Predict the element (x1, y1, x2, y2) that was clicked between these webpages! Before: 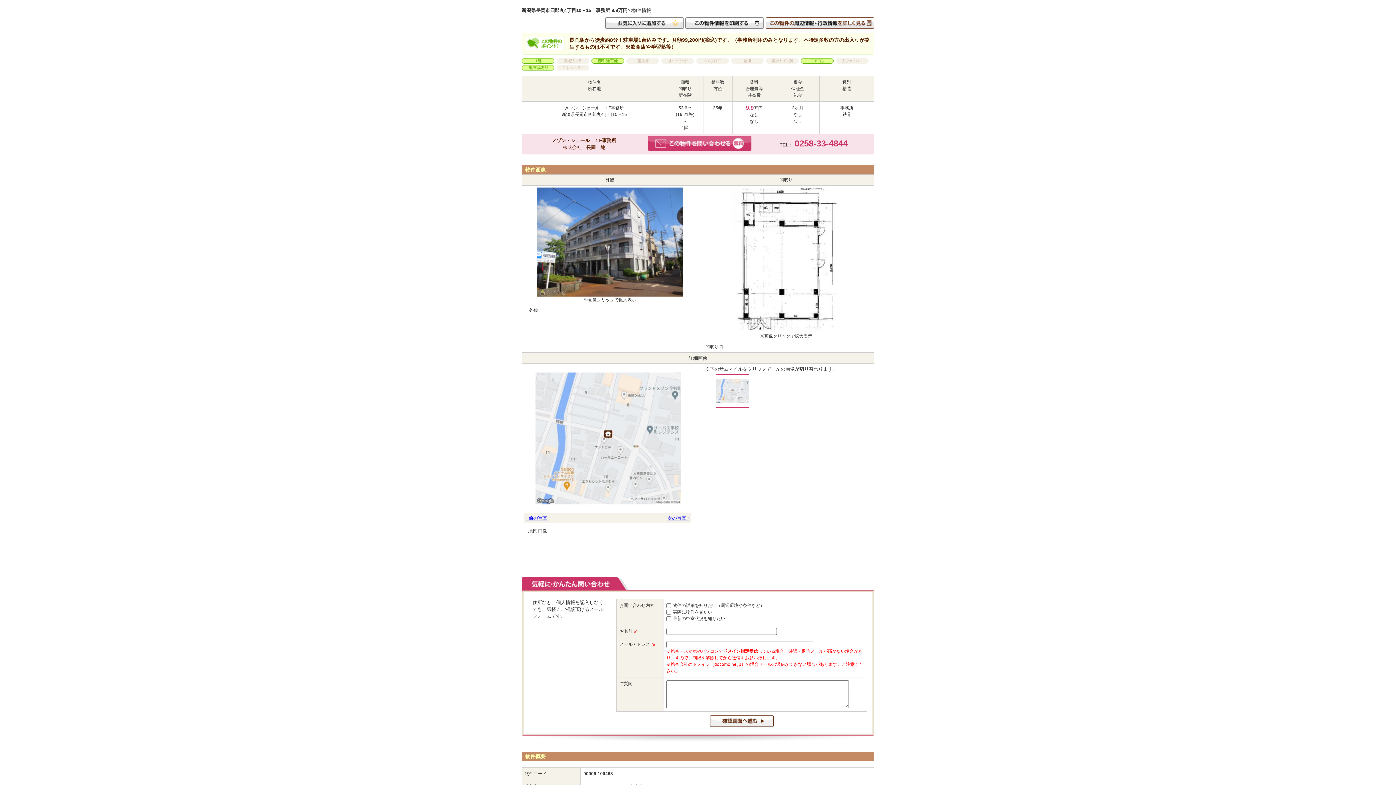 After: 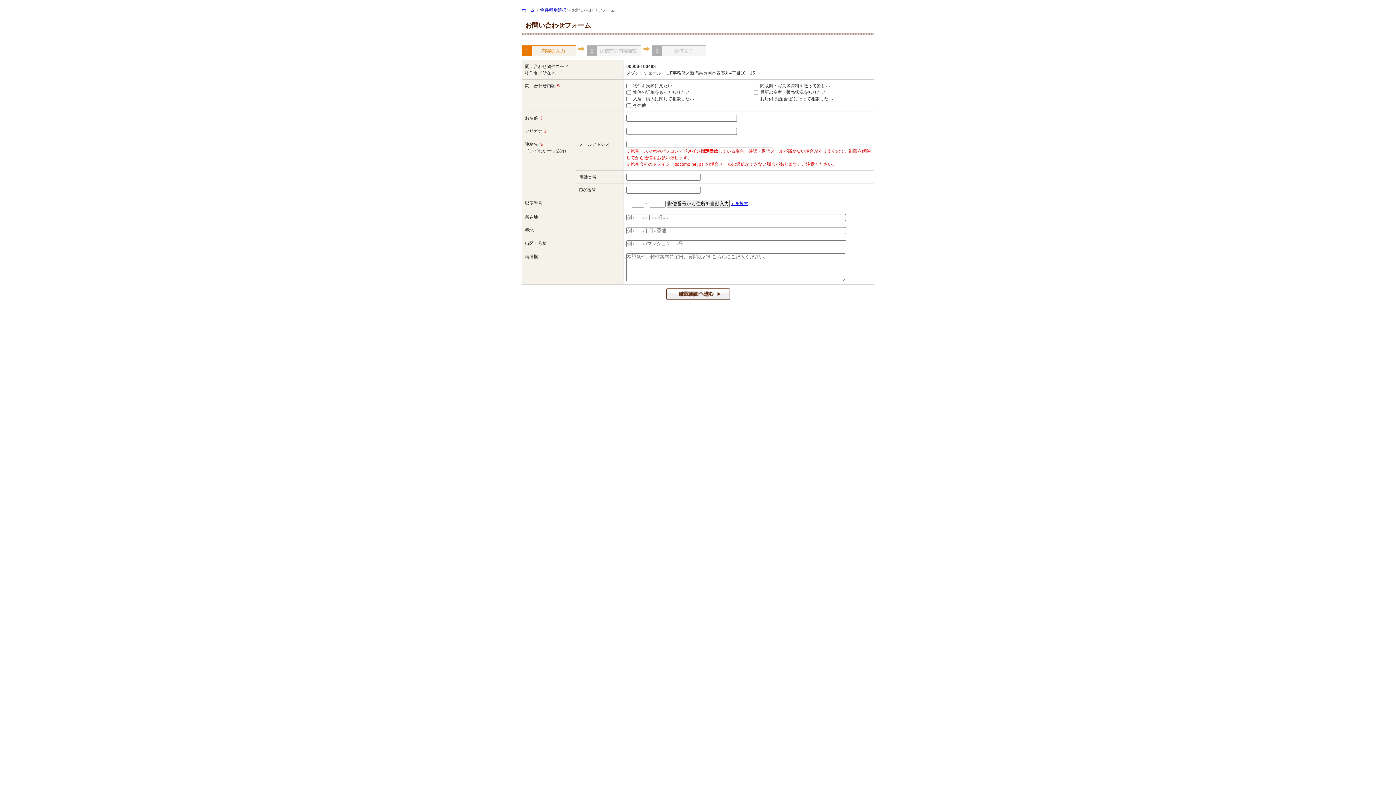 Action: bbox: (648, 140, 751, 145)